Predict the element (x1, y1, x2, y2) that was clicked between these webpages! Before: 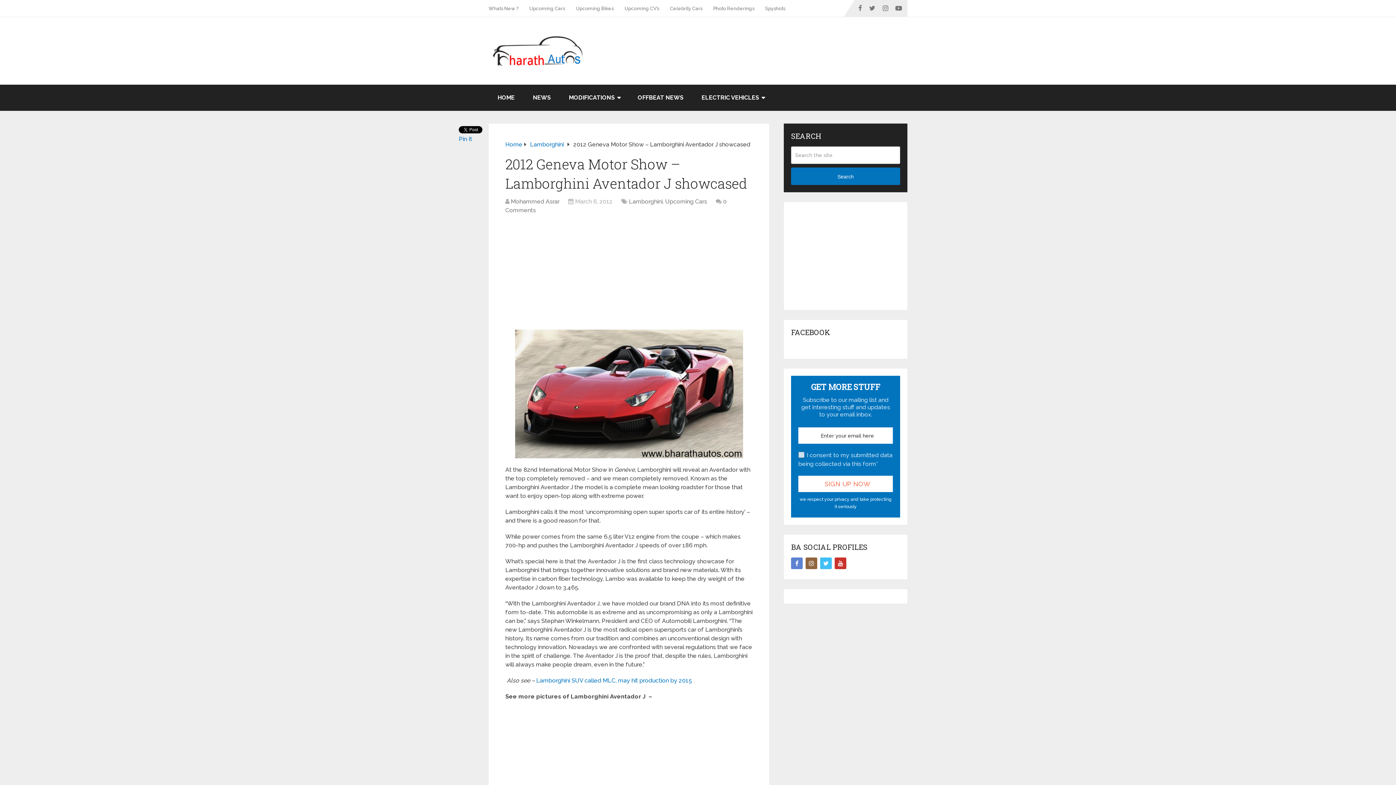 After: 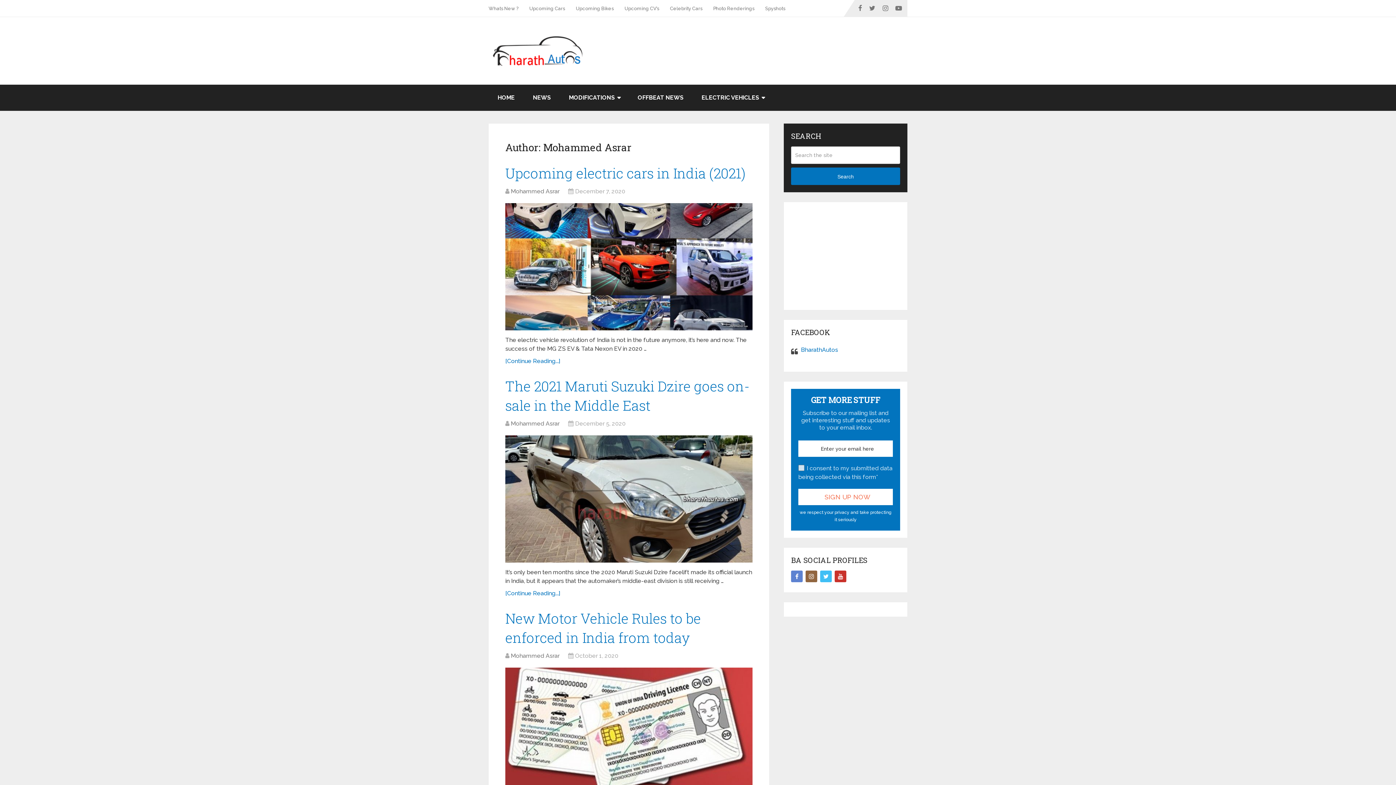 Action: bbox: (510, 198, 559, 205) label: Mohammed Asrar